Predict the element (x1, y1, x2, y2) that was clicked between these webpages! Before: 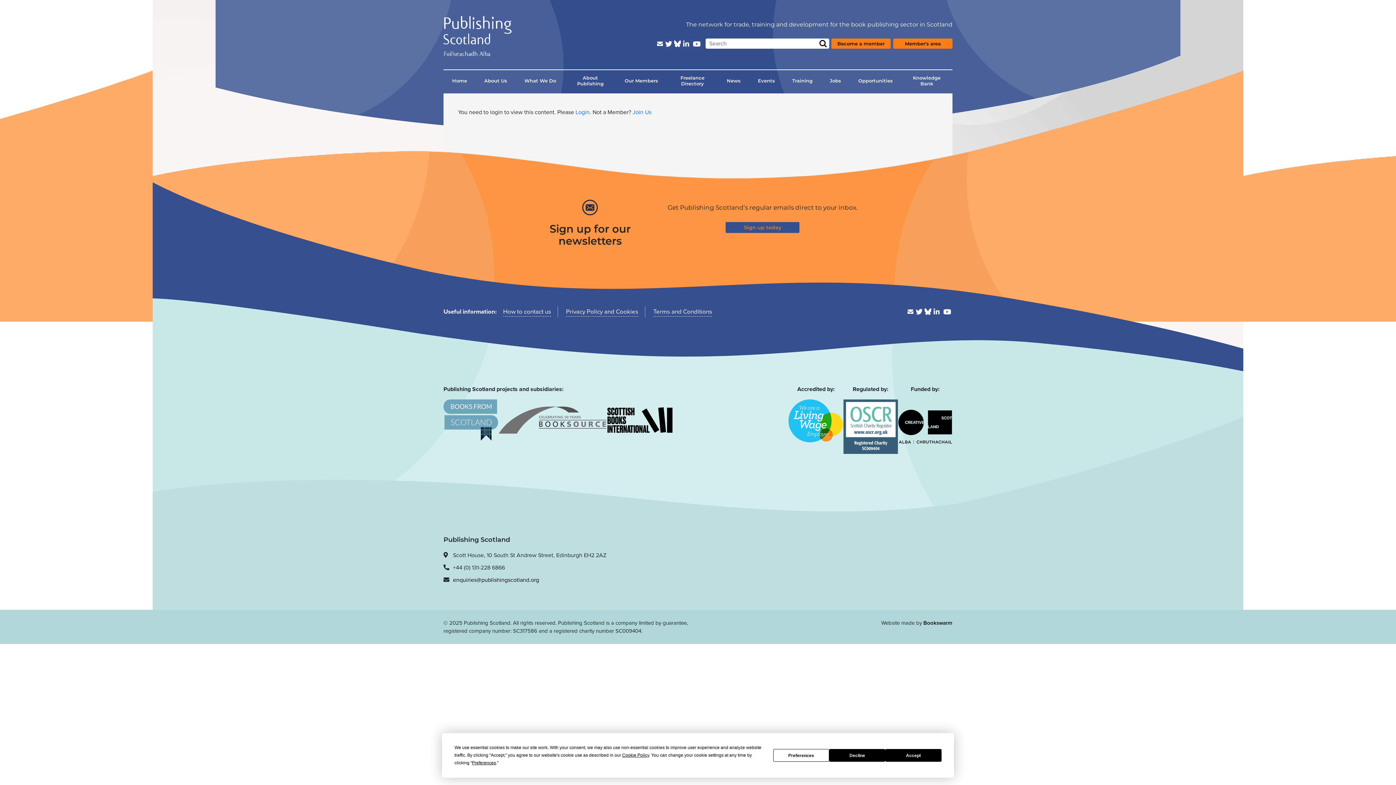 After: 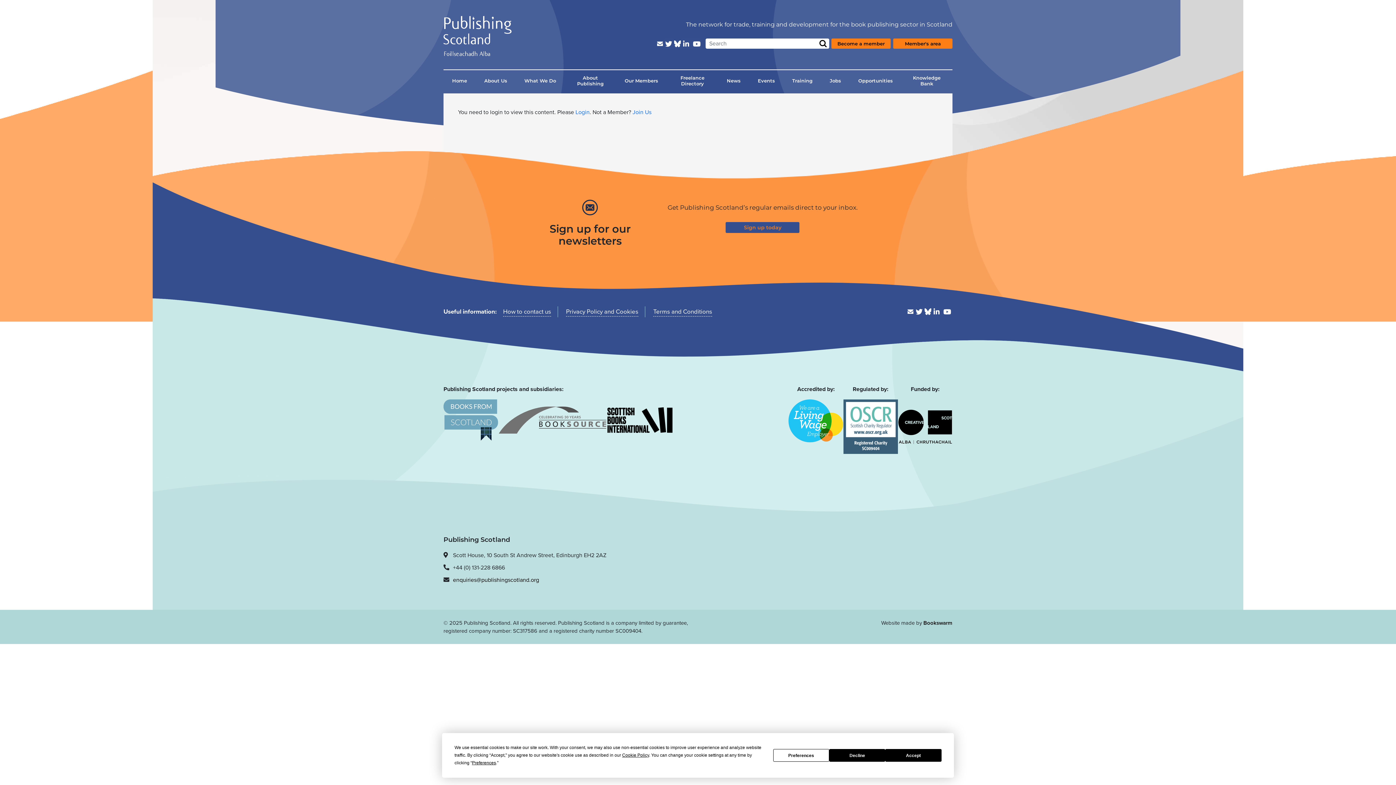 Action: bbox: (681, 38, 691, 49)